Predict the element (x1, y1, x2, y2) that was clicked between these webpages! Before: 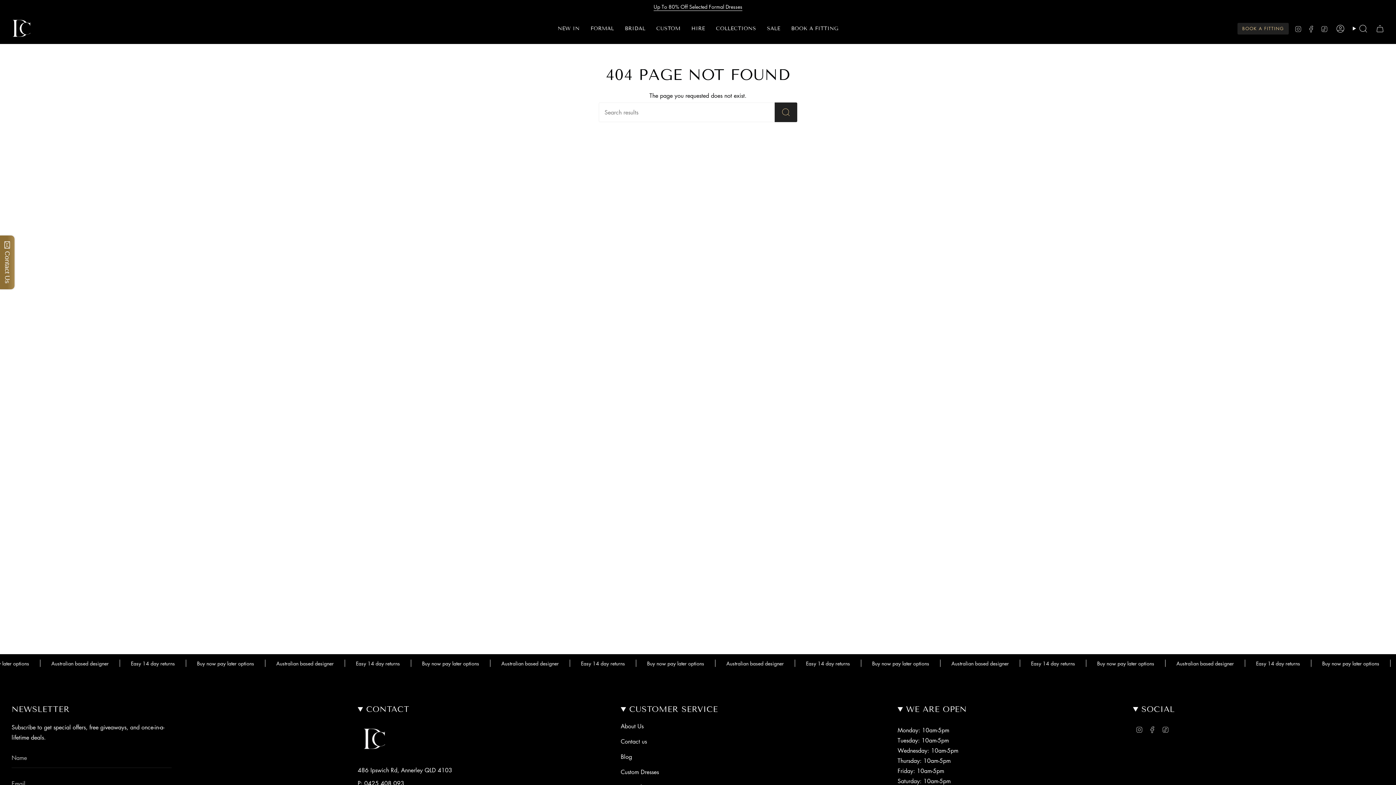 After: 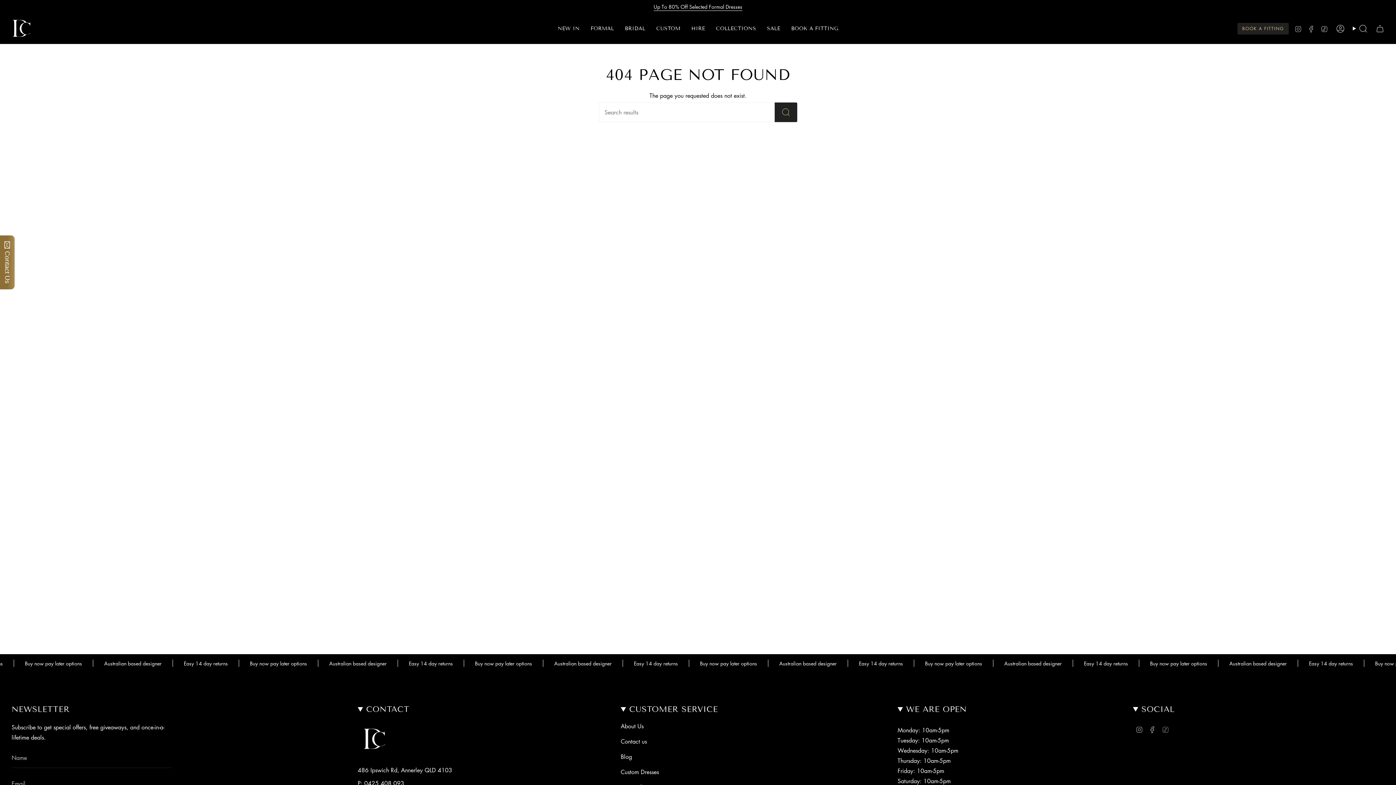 Action: bbox: (1162, 725, 1169, 733) label: TikTok